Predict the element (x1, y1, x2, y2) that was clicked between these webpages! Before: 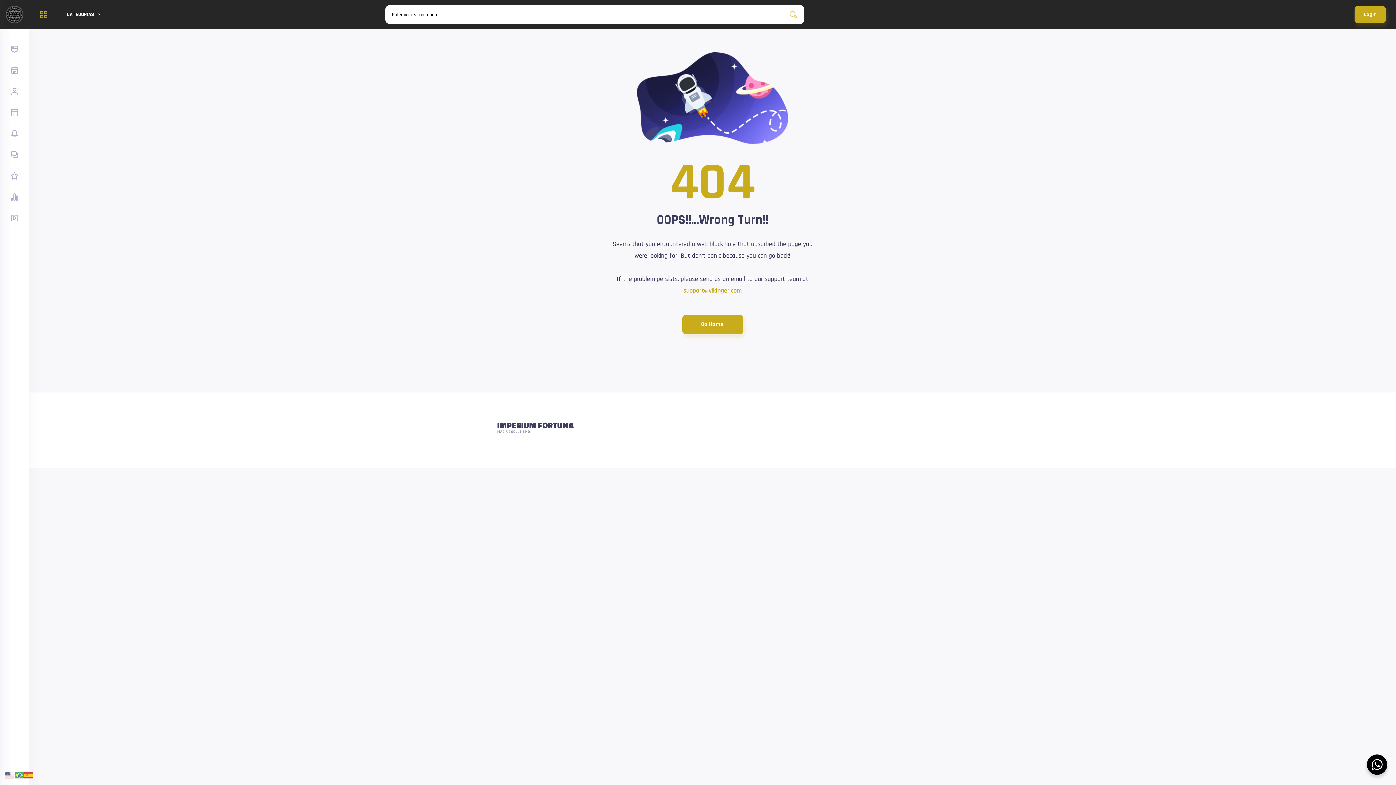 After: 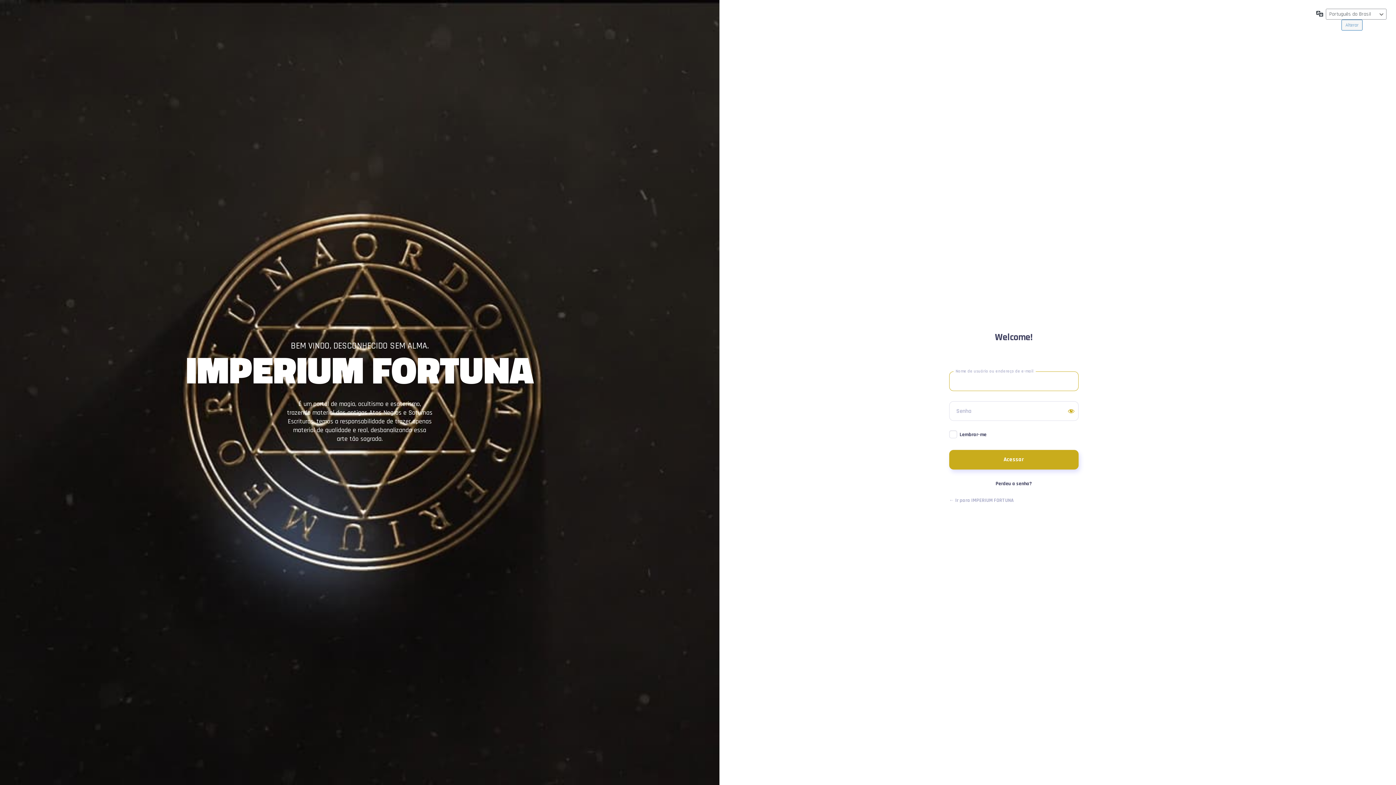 Action: bbox: (1354, 5, 1386, 23) label: Login